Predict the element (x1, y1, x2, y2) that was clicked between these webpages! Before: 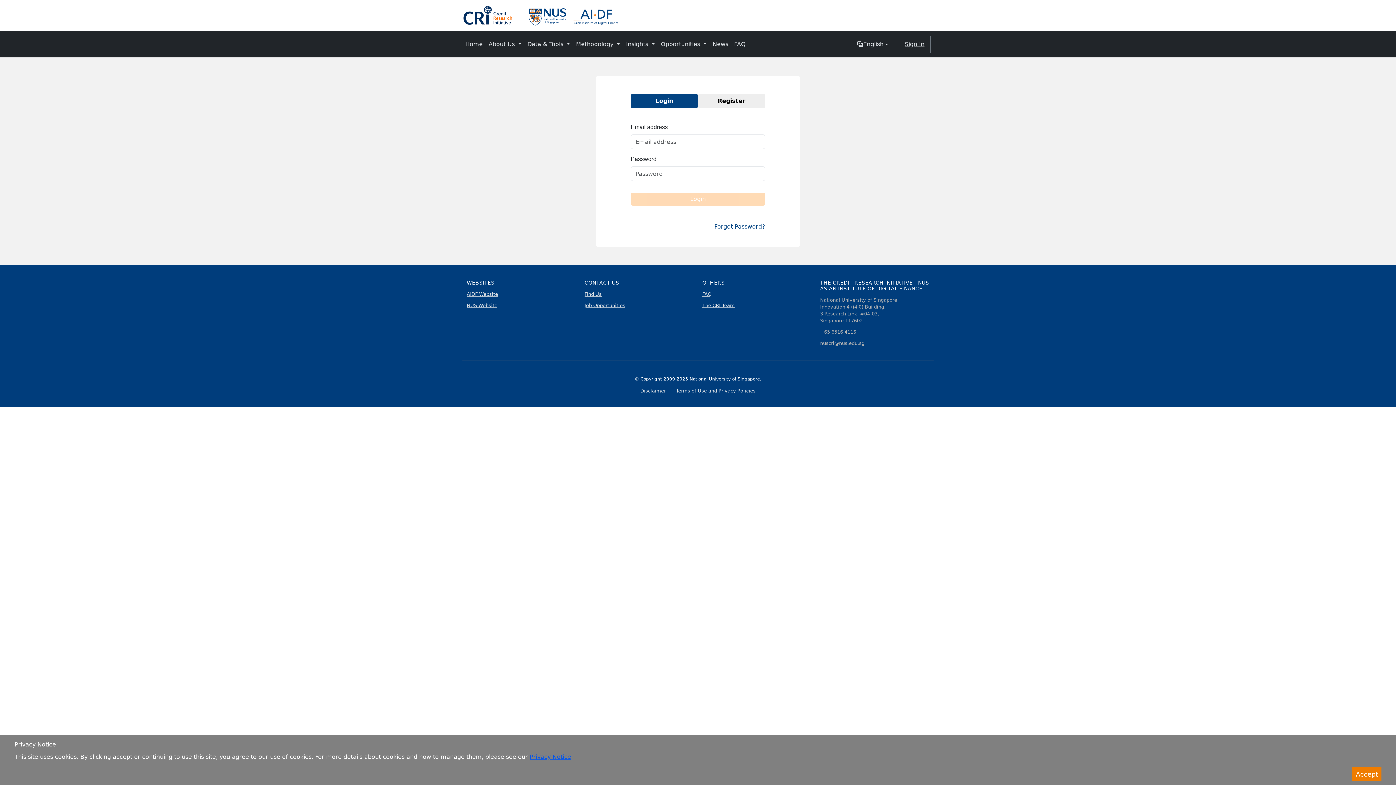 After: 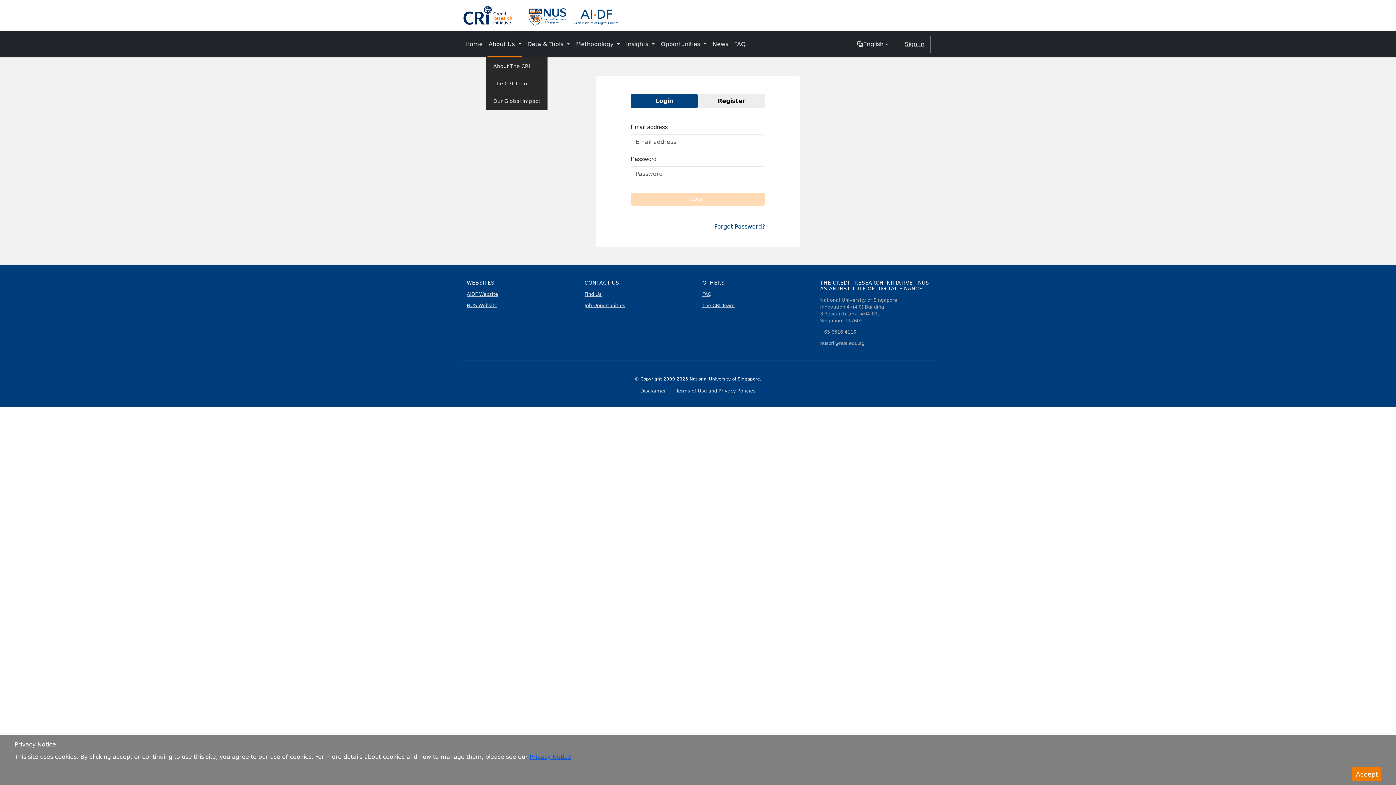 Action: bbox: (485, 37, 524, 51) label: About Us 